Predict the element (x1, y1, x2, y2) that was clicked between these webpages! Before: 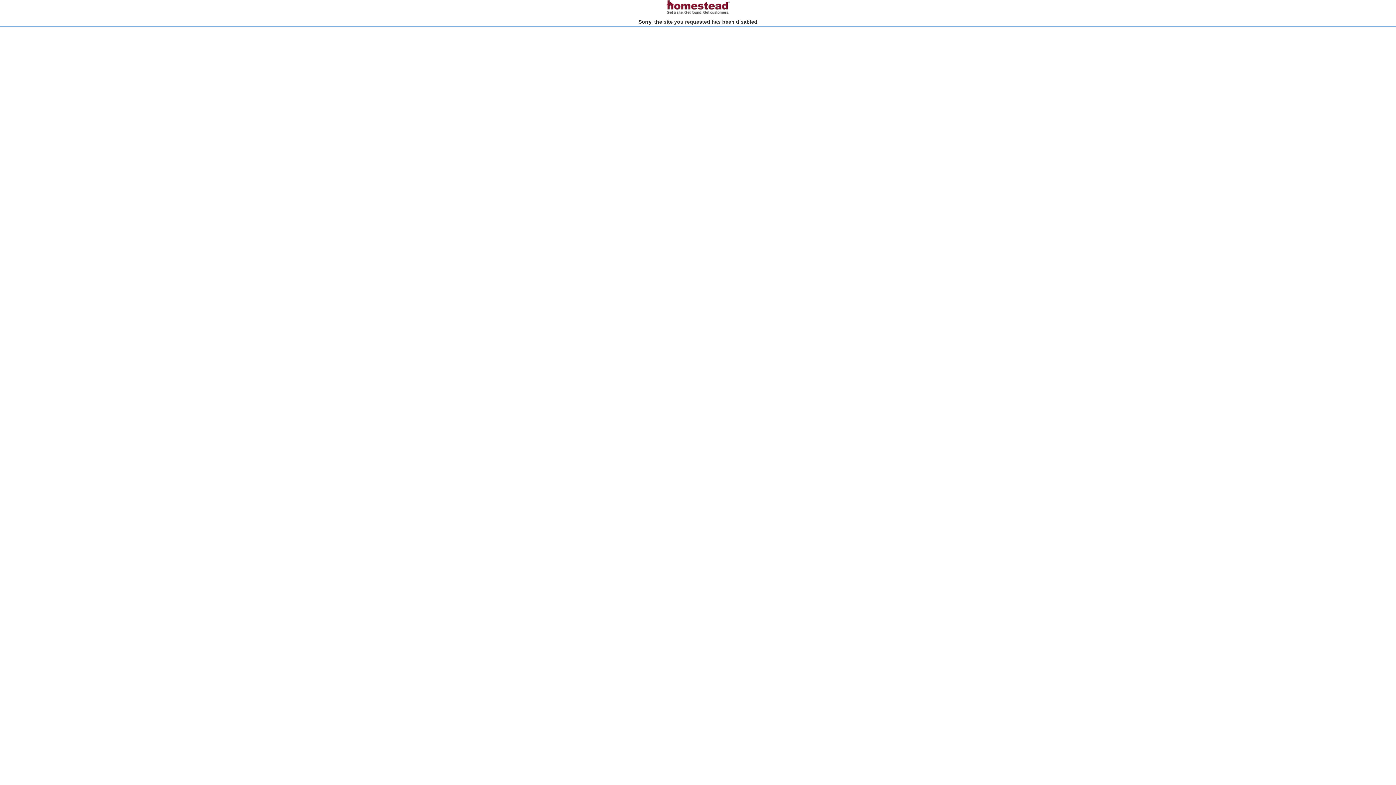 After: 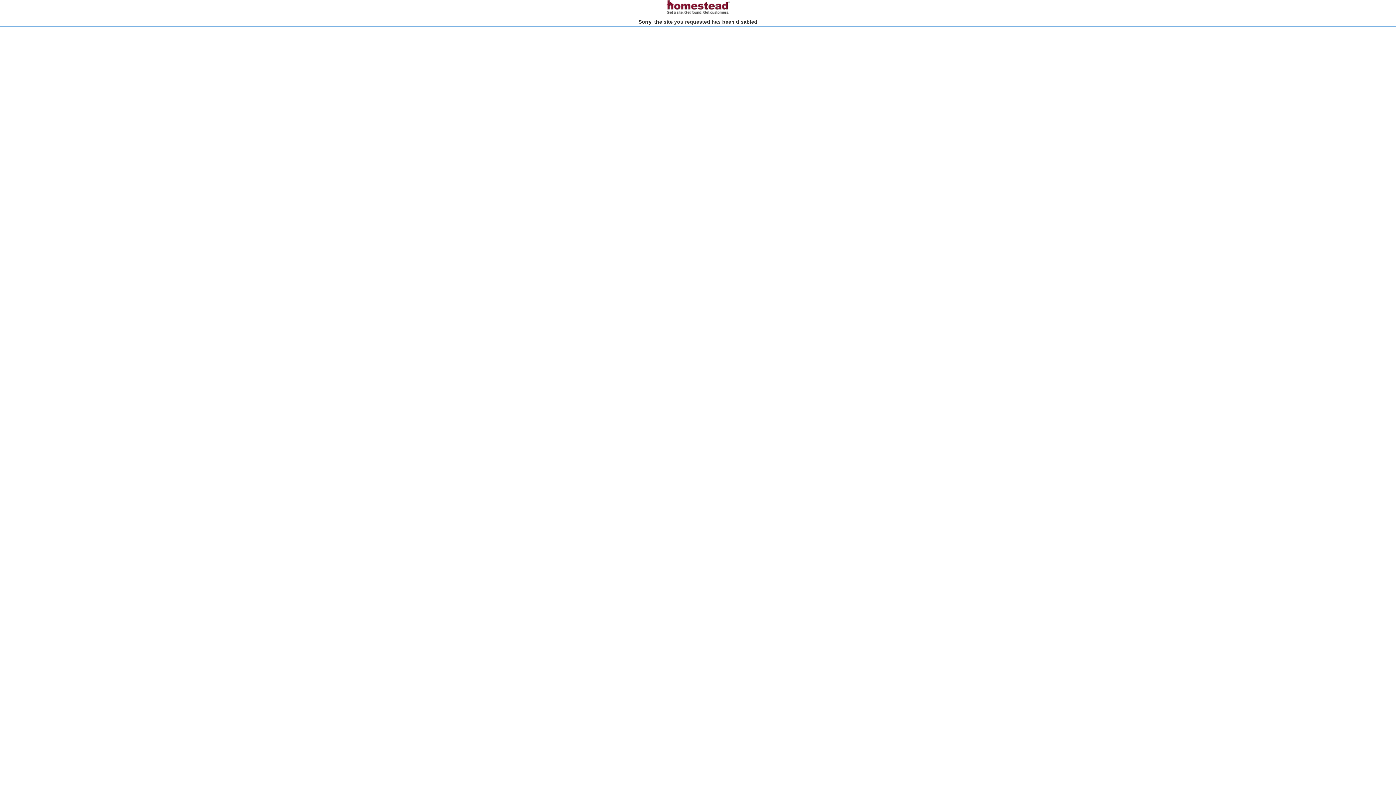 Action: bbox: (666, 10, 730, 15)